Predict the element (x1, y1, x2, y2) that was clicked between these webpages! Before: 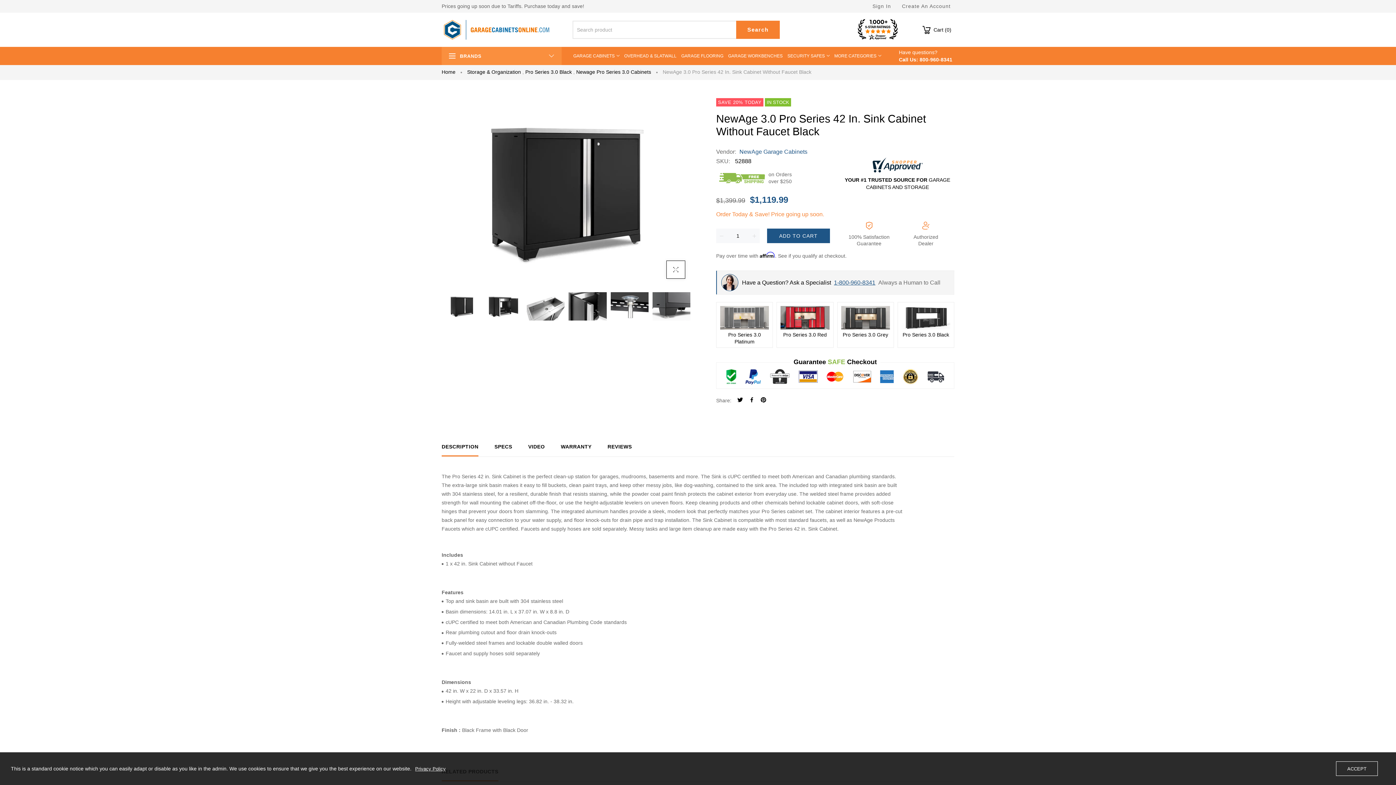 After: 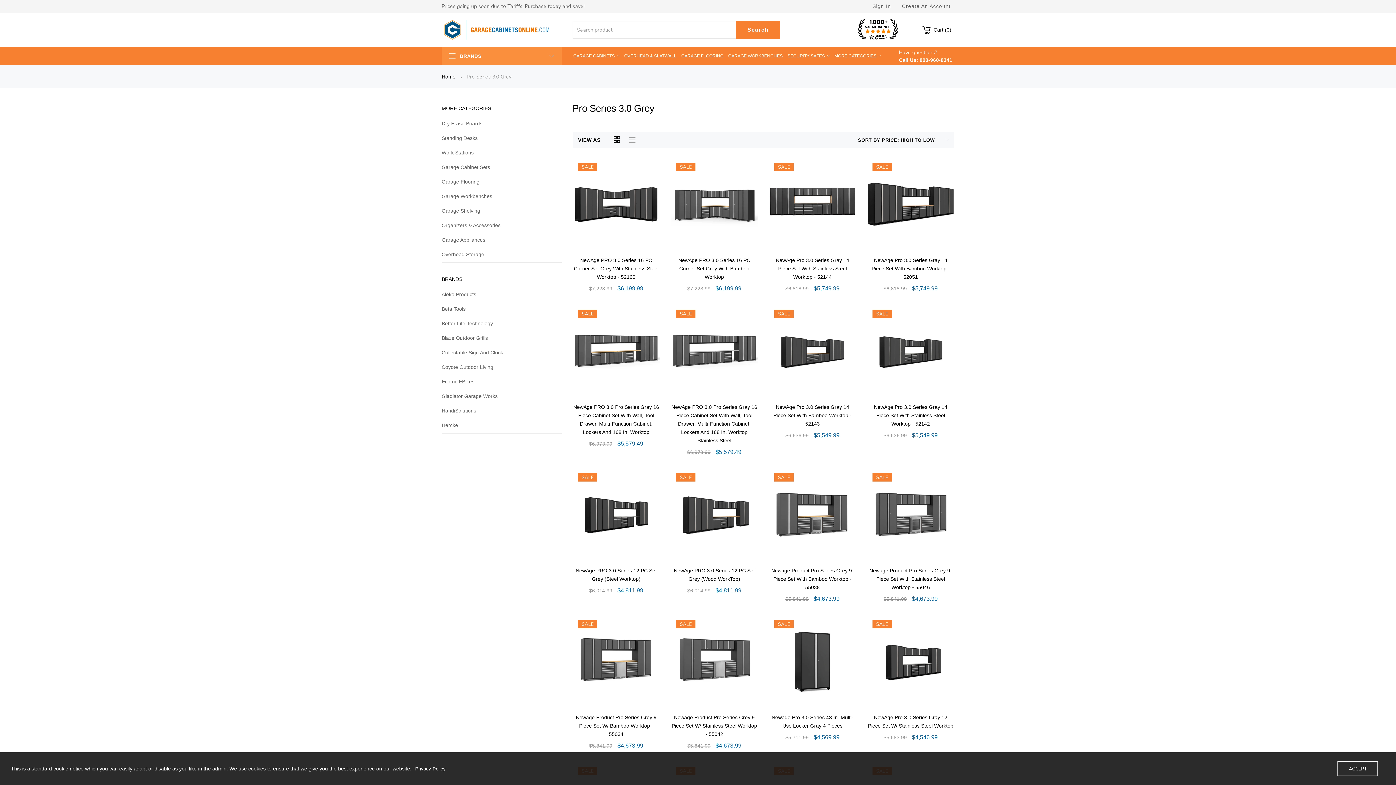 Action: label: Pro Series 3.0 Grey bbox: (837, 302, 894, 348)